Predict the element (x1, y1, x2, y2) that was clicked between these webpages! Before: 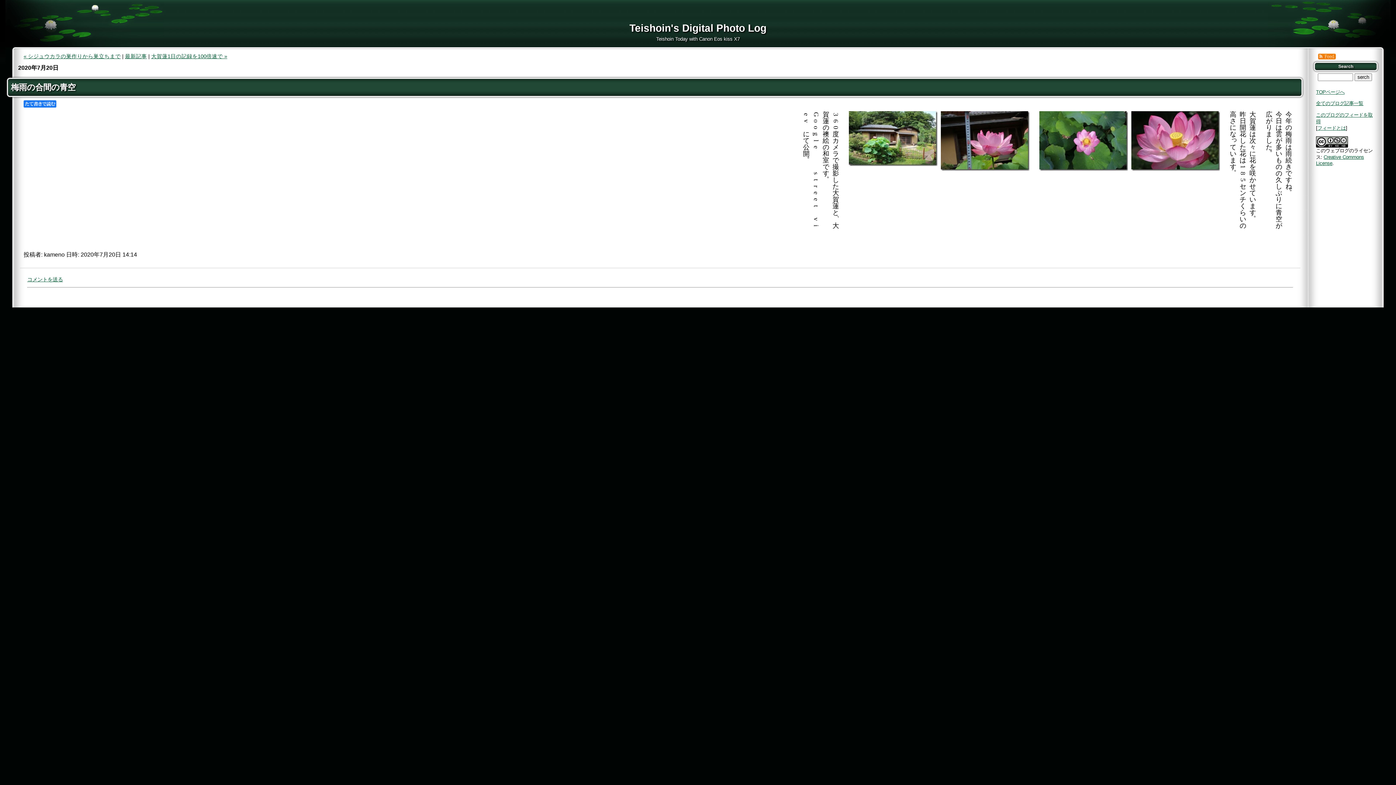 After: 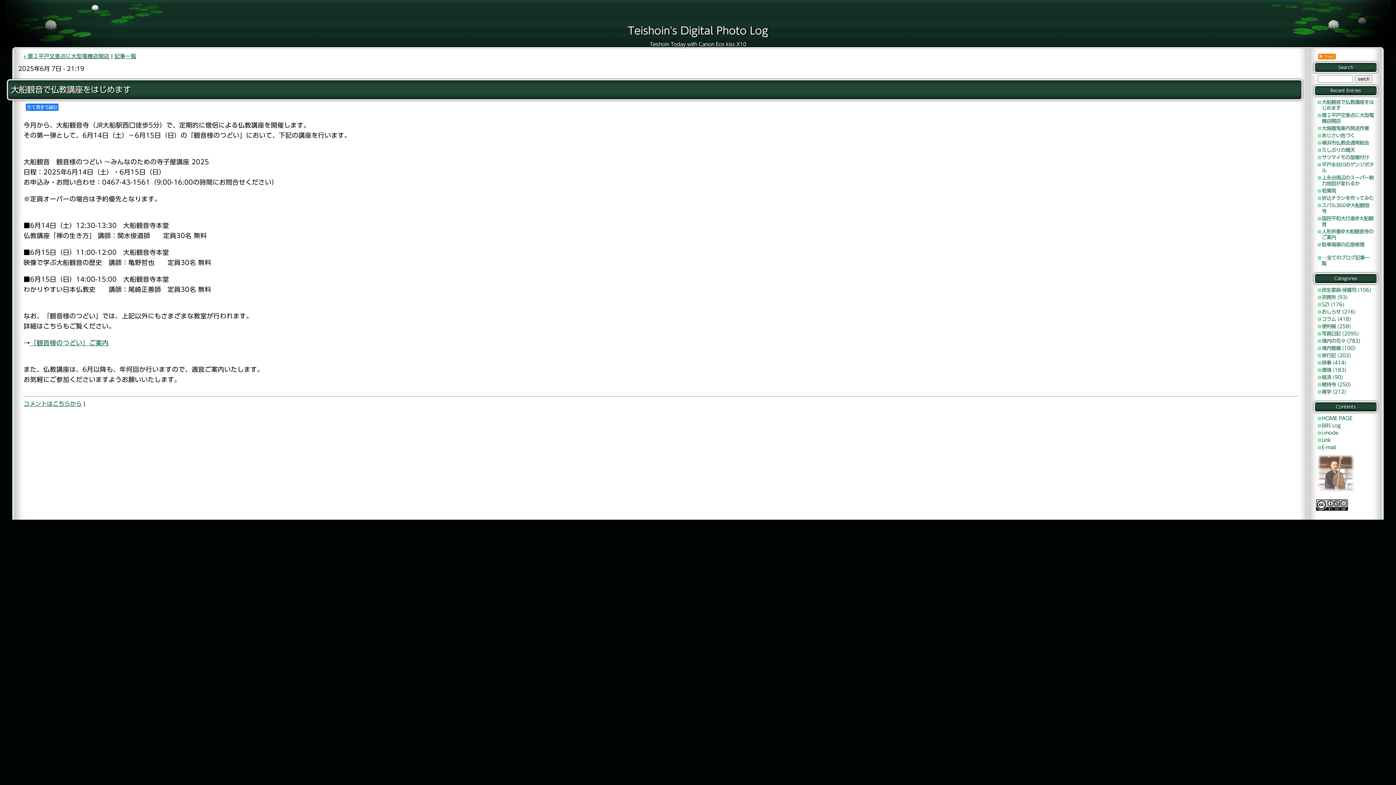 Action: label: TOPページへ bbox: (1316, 89, 1345, 94)